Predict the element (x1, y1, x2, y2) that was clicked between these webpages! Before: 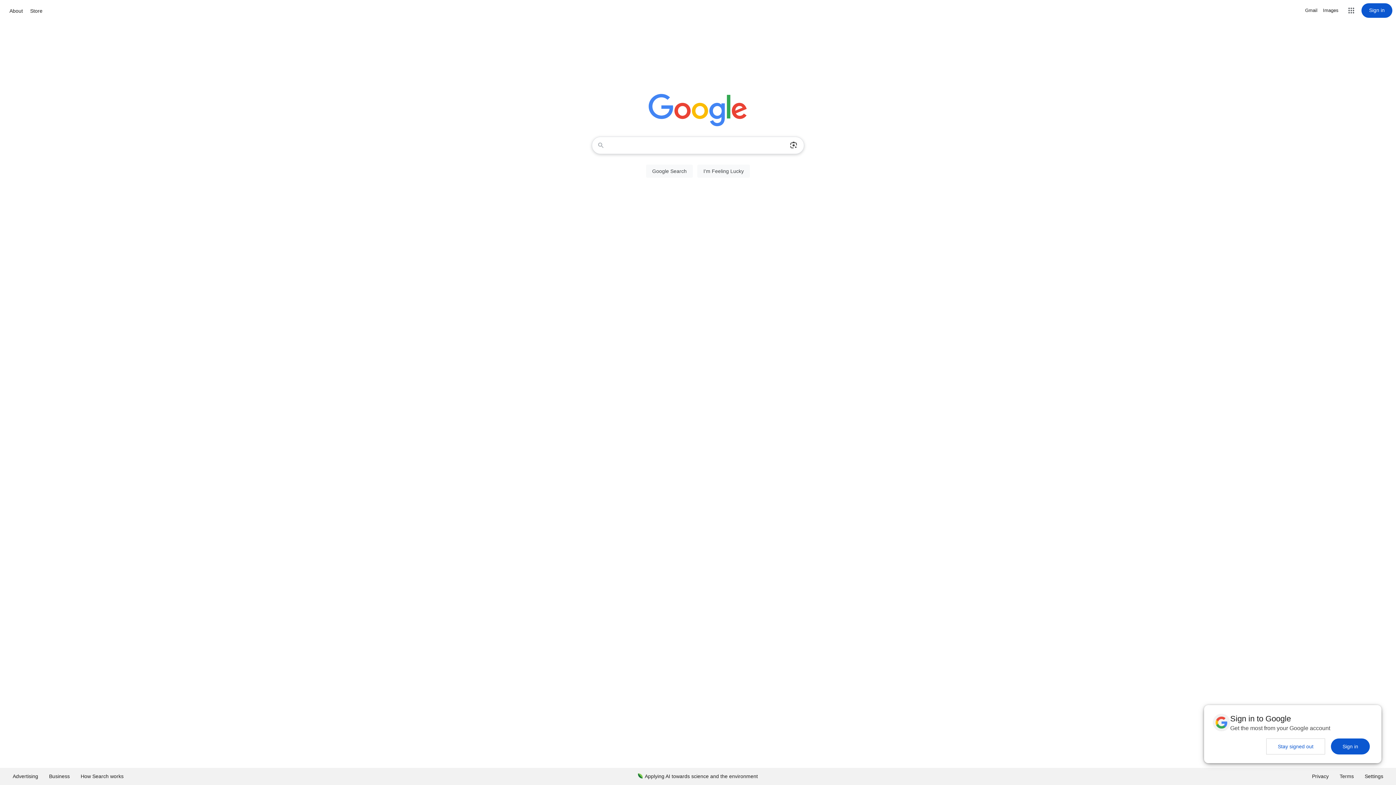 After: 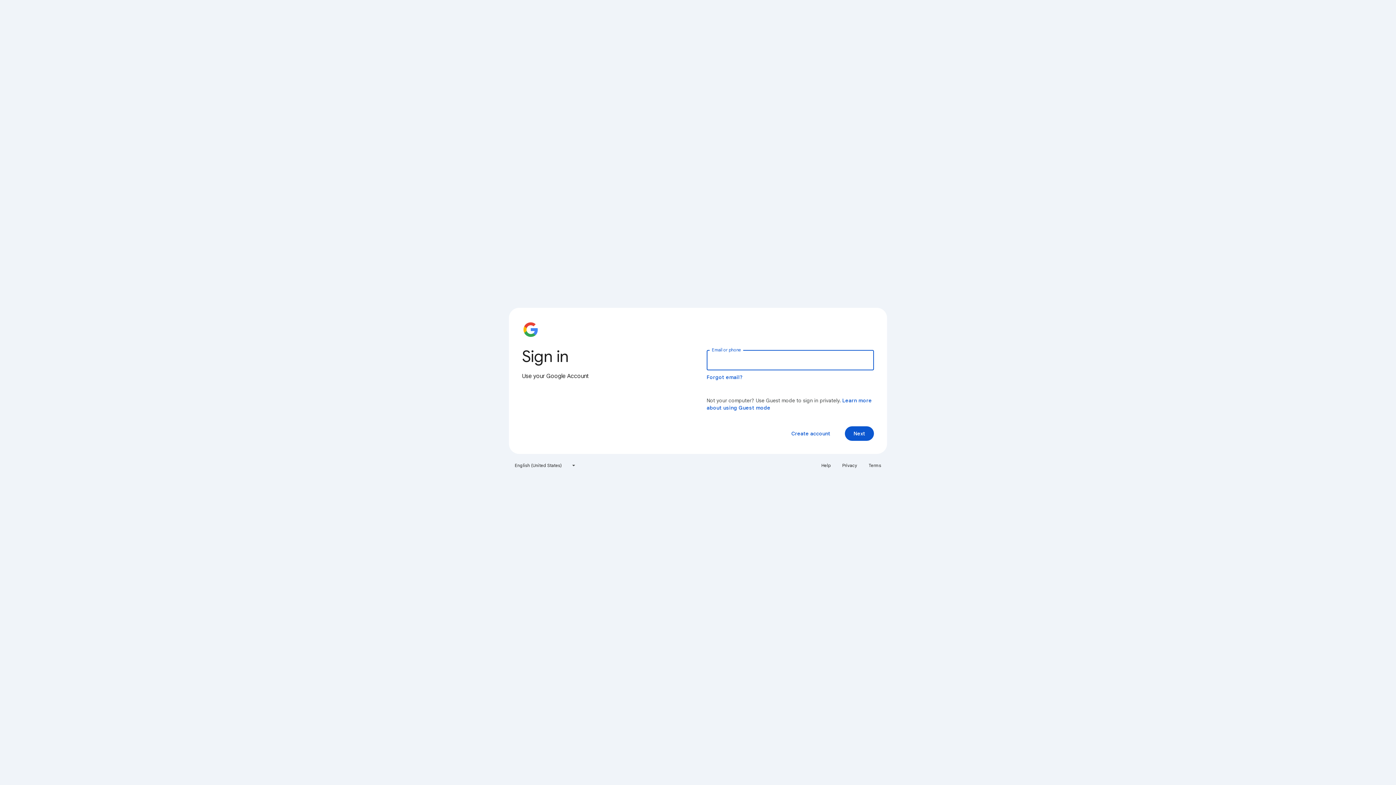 Action: label: Sign in bbox: (1361, 3, 1392, 17)